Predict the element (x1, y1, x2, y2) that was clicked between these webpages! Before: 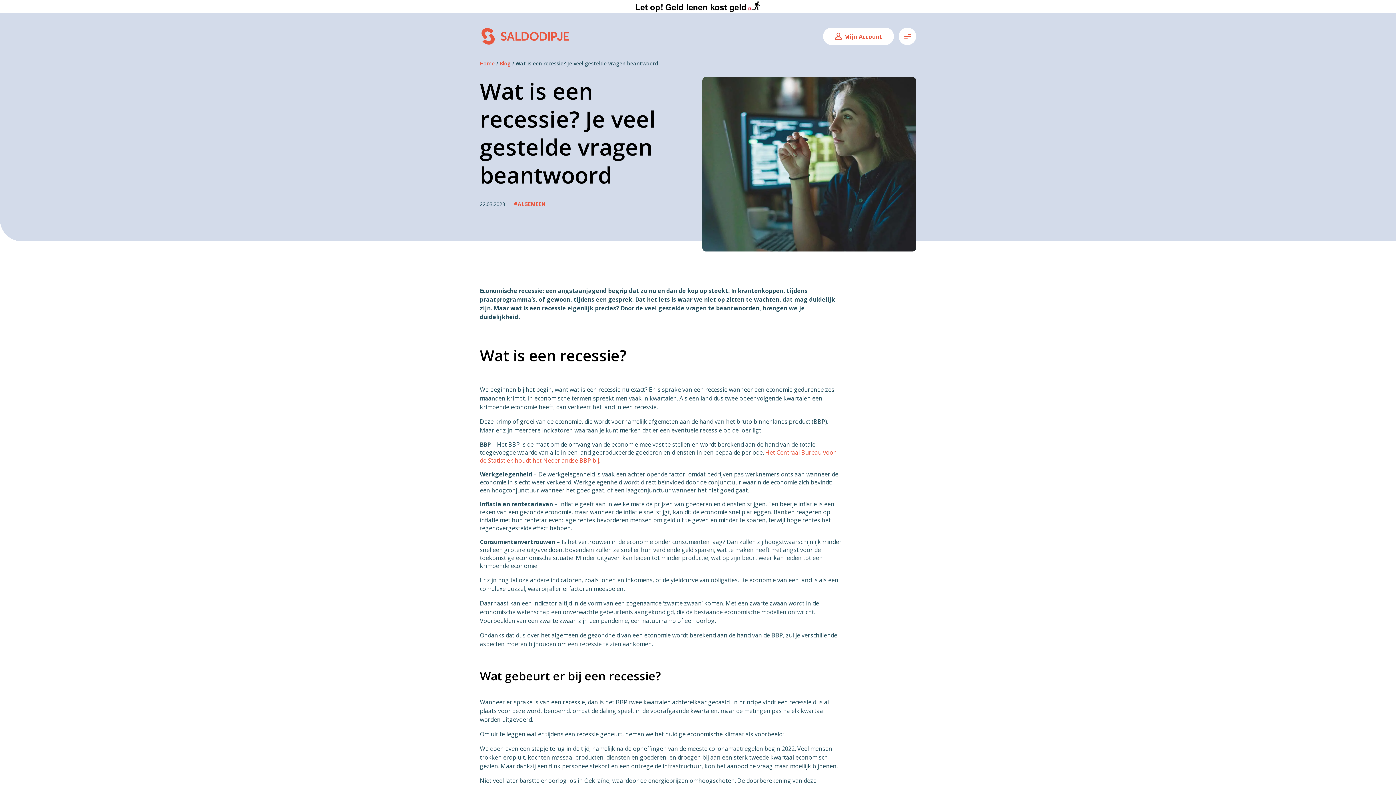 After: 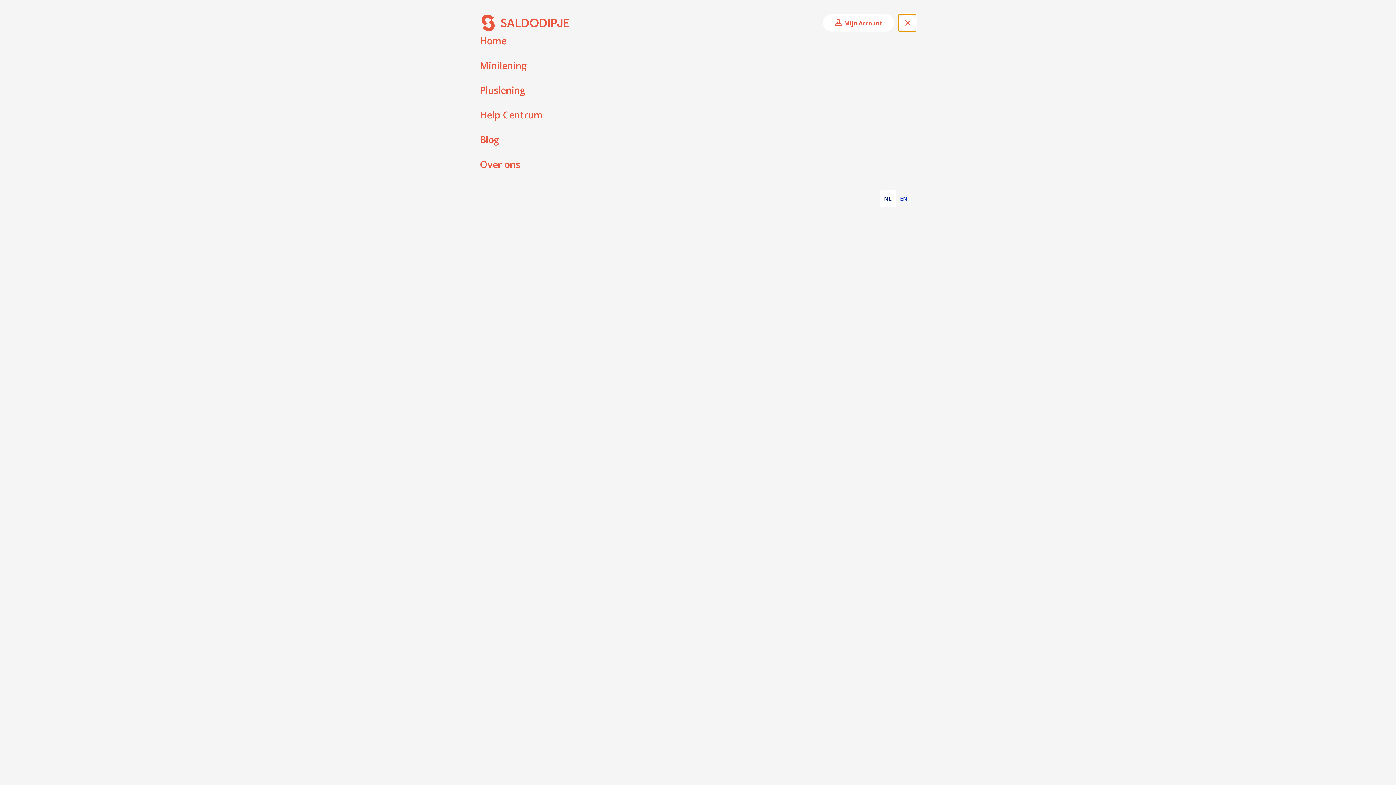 Action: label: Open menu bbox: (898, 27, 916, 45)